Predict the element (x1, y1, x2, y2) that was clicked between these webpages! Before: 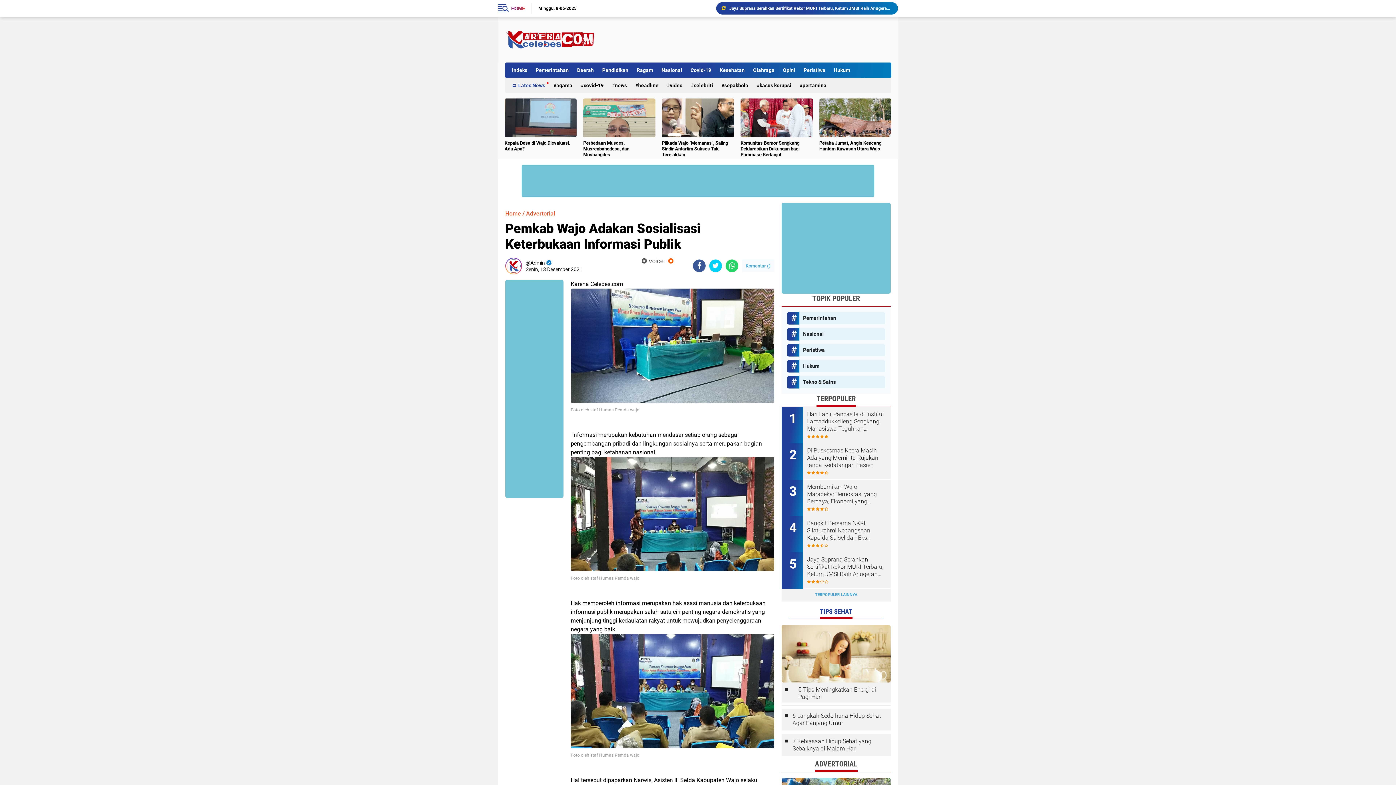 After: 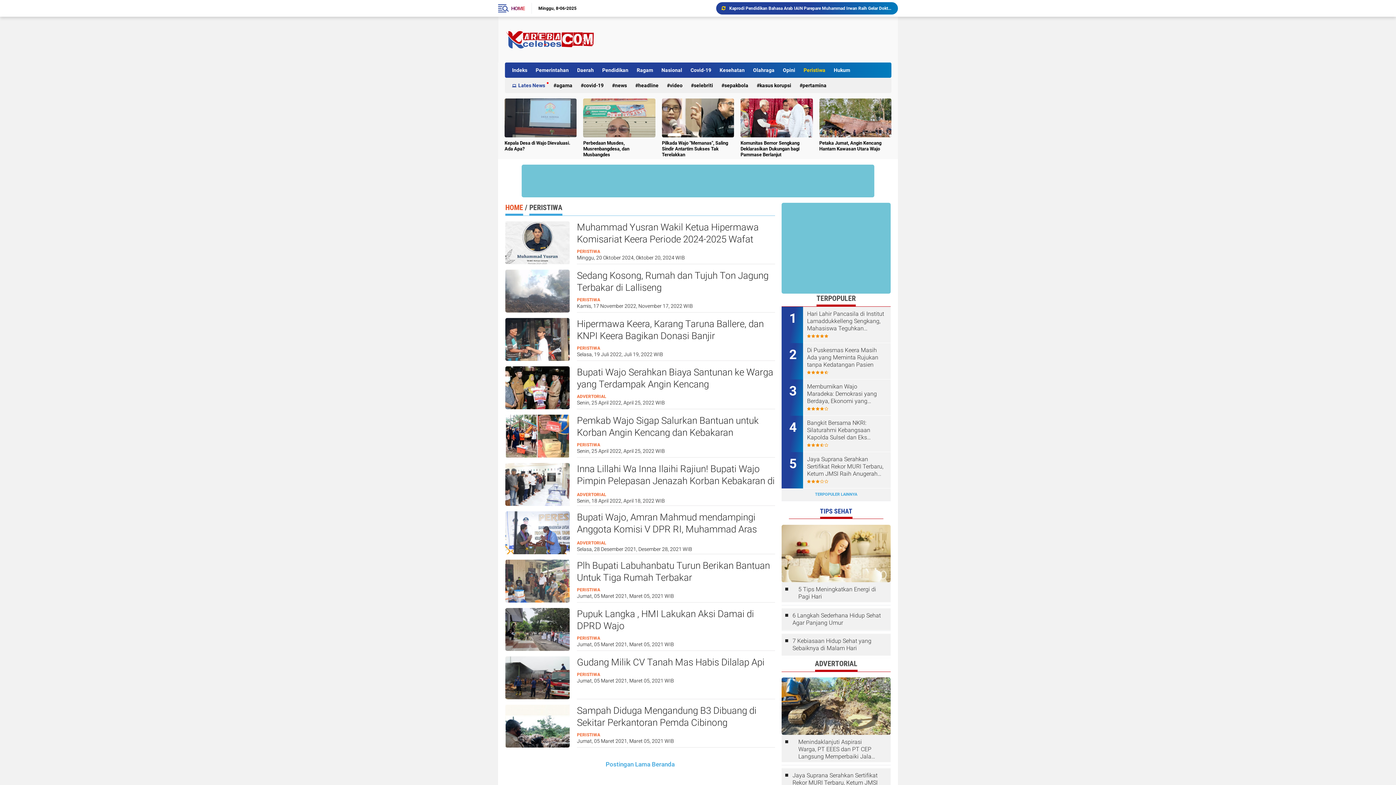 Action: bbox: (800, 62, 829, 77) label: Peristiwa